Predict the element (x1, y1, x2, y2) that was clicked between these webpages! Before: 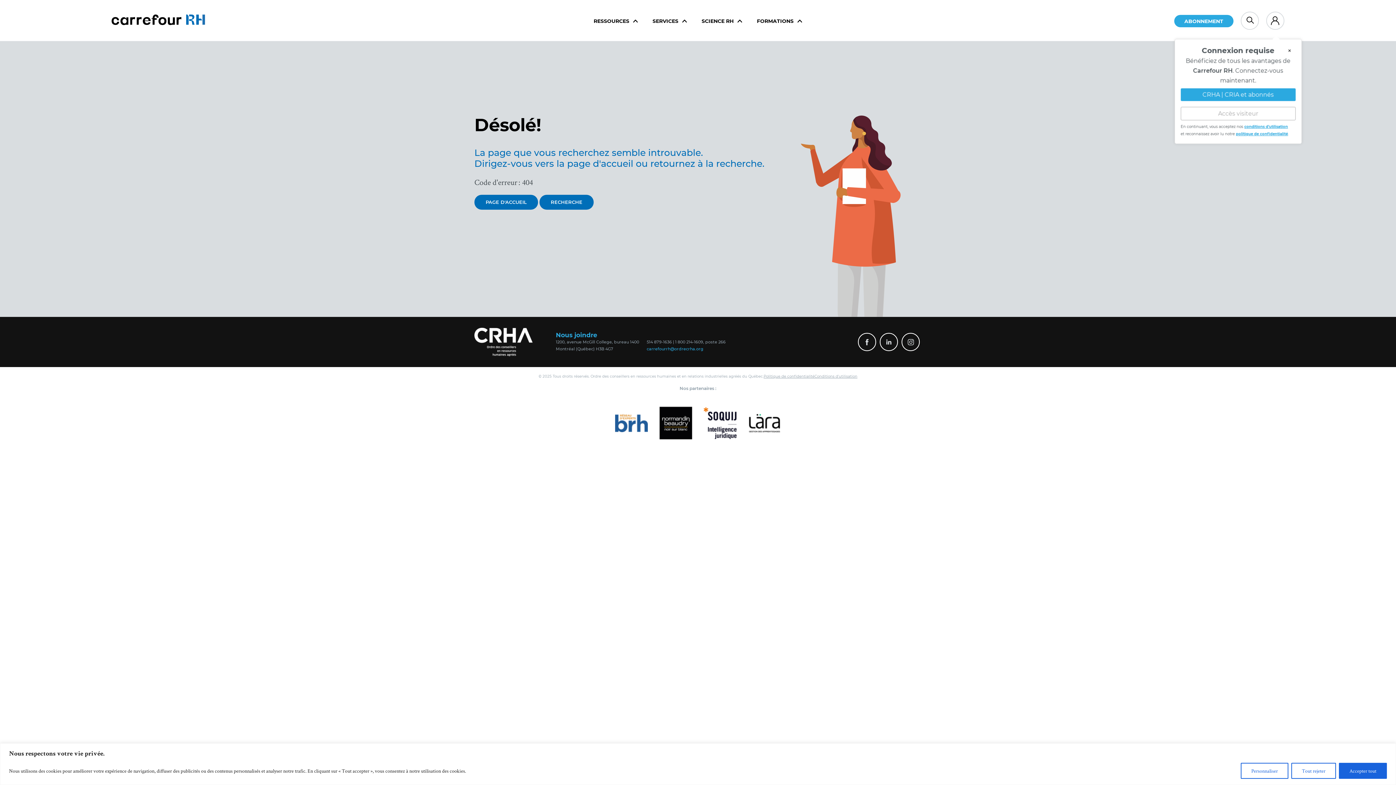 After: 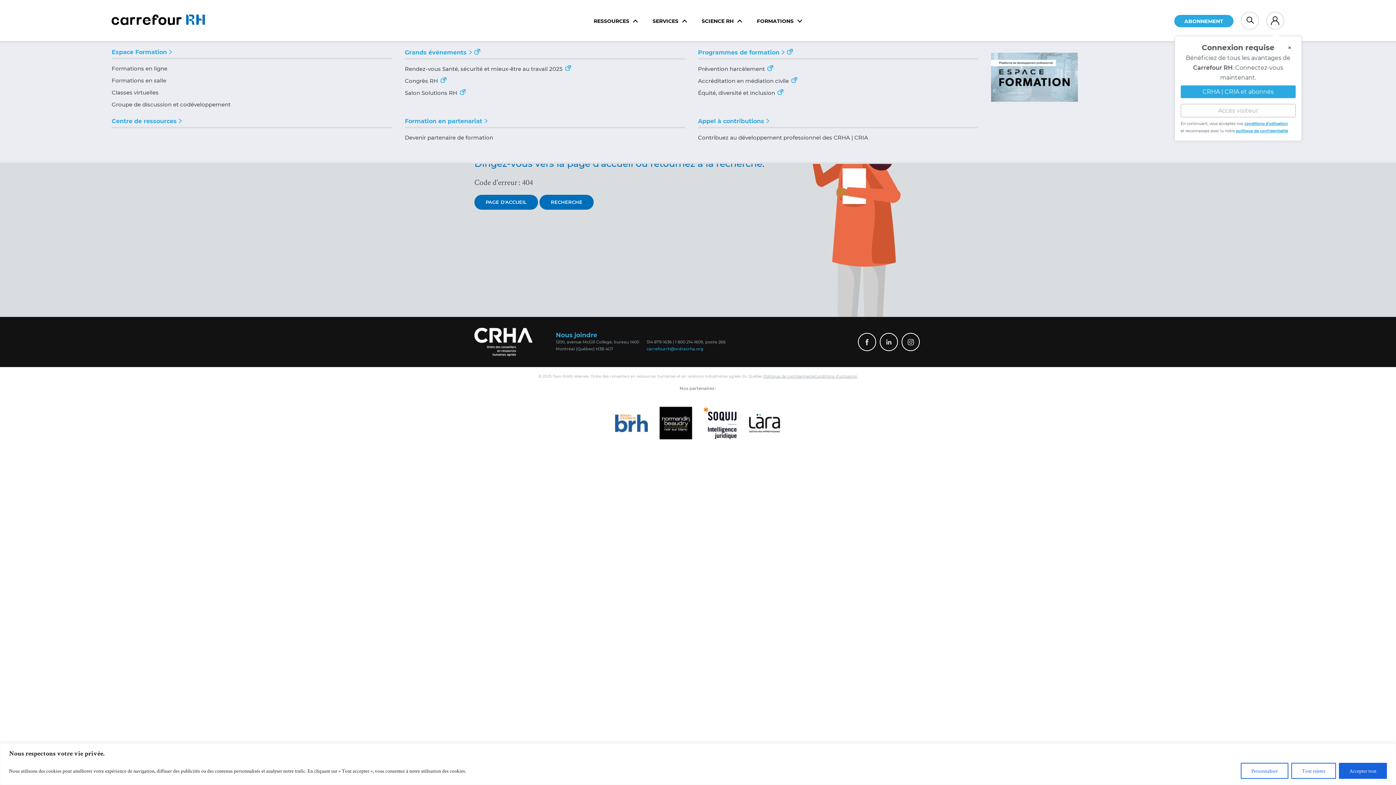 Action: bbox: (757, 17, 802, 24) label: FORMATIONS 